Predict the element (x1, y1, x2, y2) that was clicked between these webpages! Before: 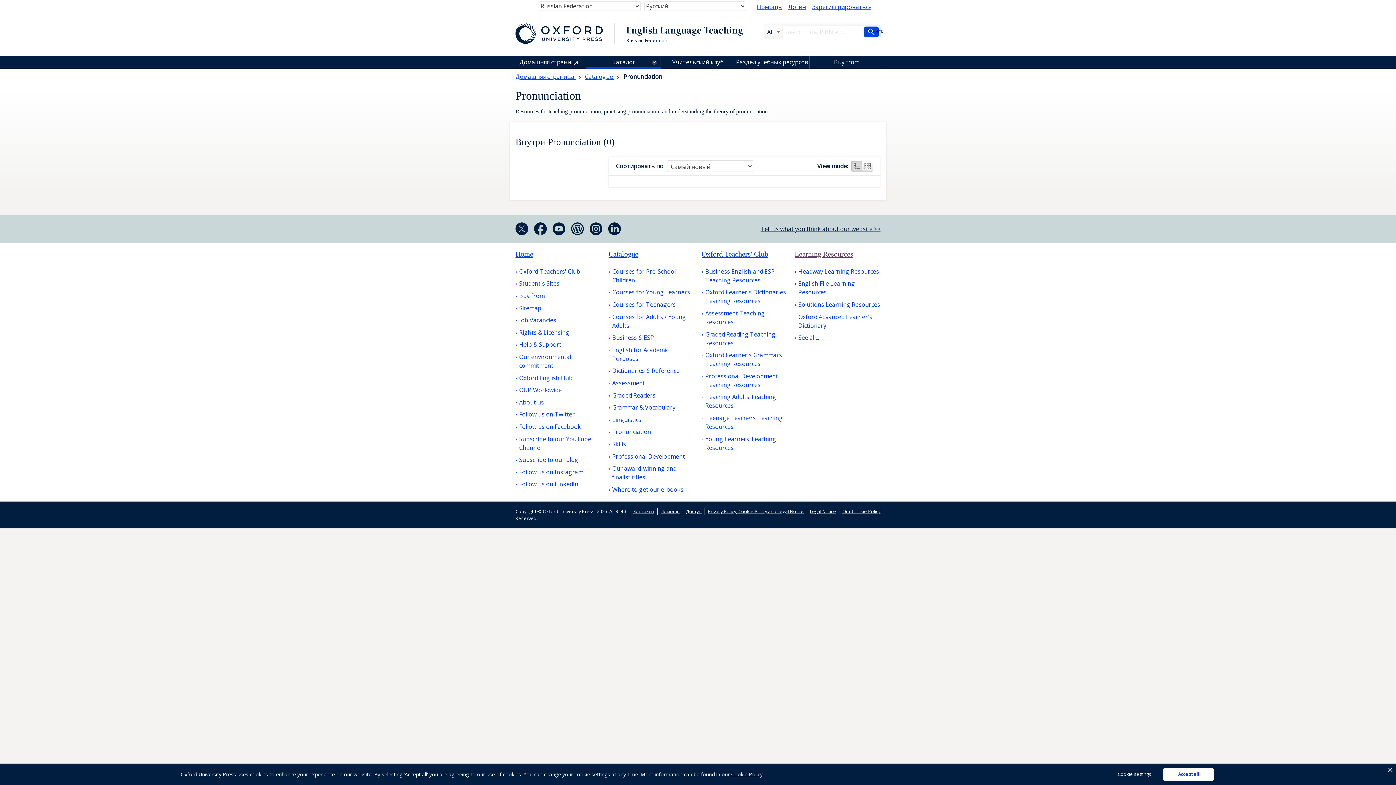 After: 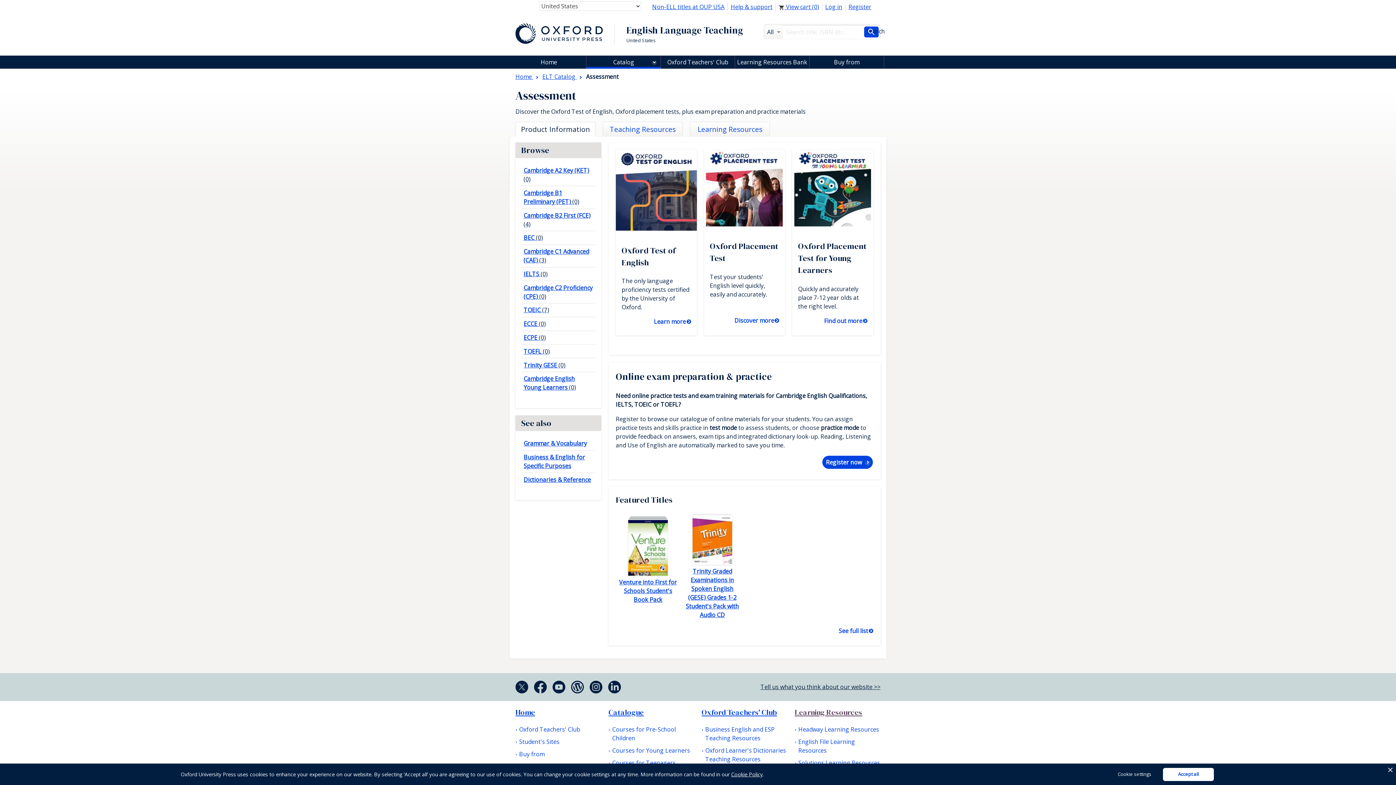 Action: bbox: (608, 422, 645, 430) label: Assessment